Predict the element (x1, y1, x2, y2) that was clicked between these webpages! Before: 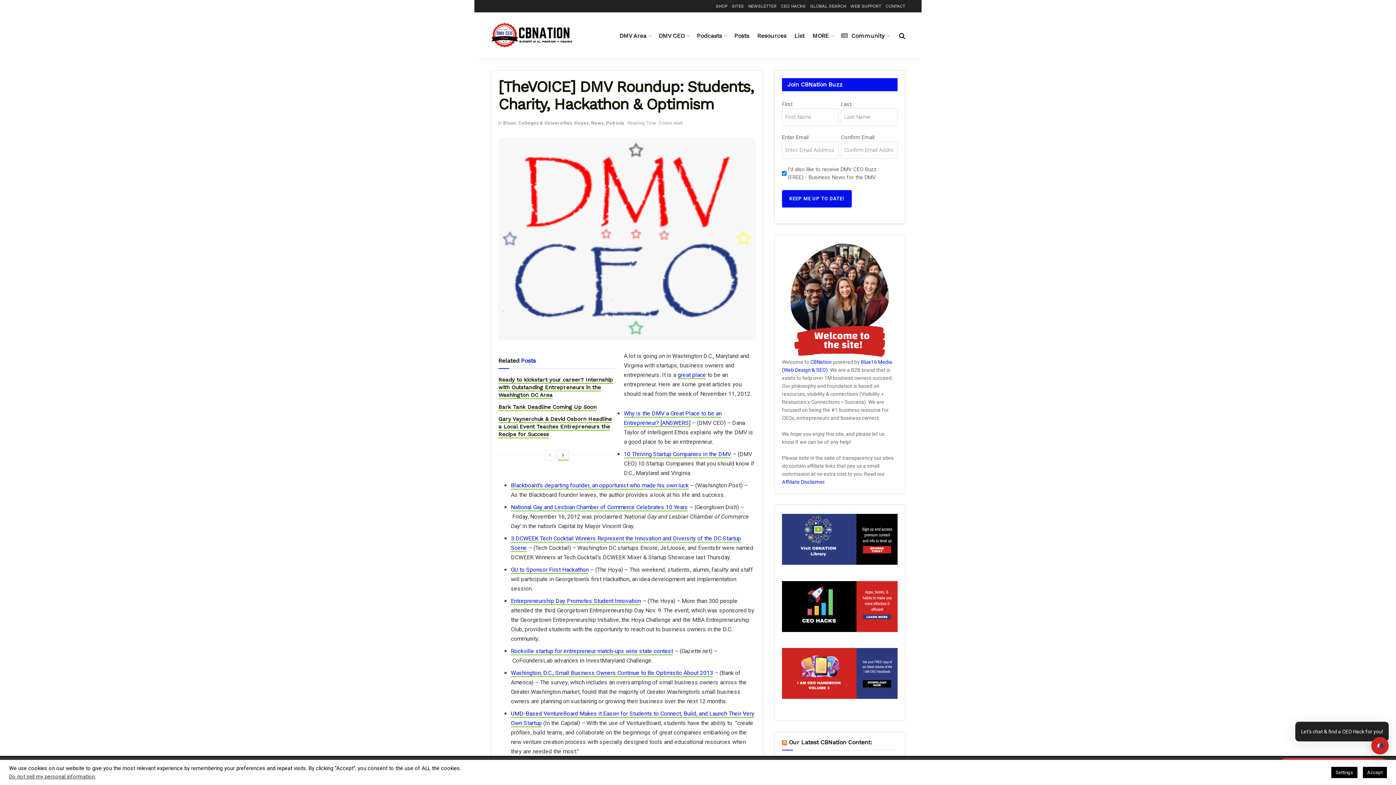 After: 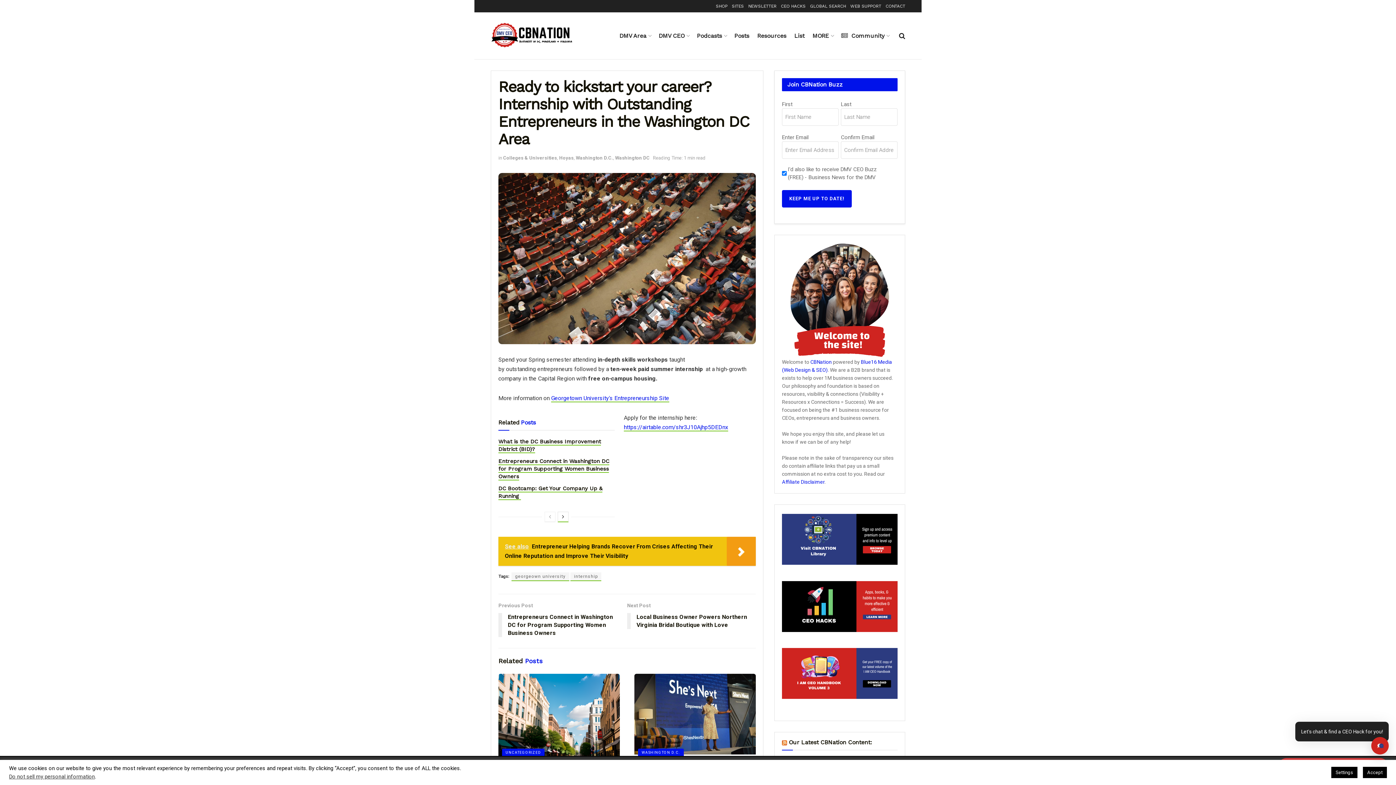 Action: bbox: (498, 376, 613, 399) label: Ready to kickstart your career? Internship with Outstanding Entrepreneurs in the Washington DC Area